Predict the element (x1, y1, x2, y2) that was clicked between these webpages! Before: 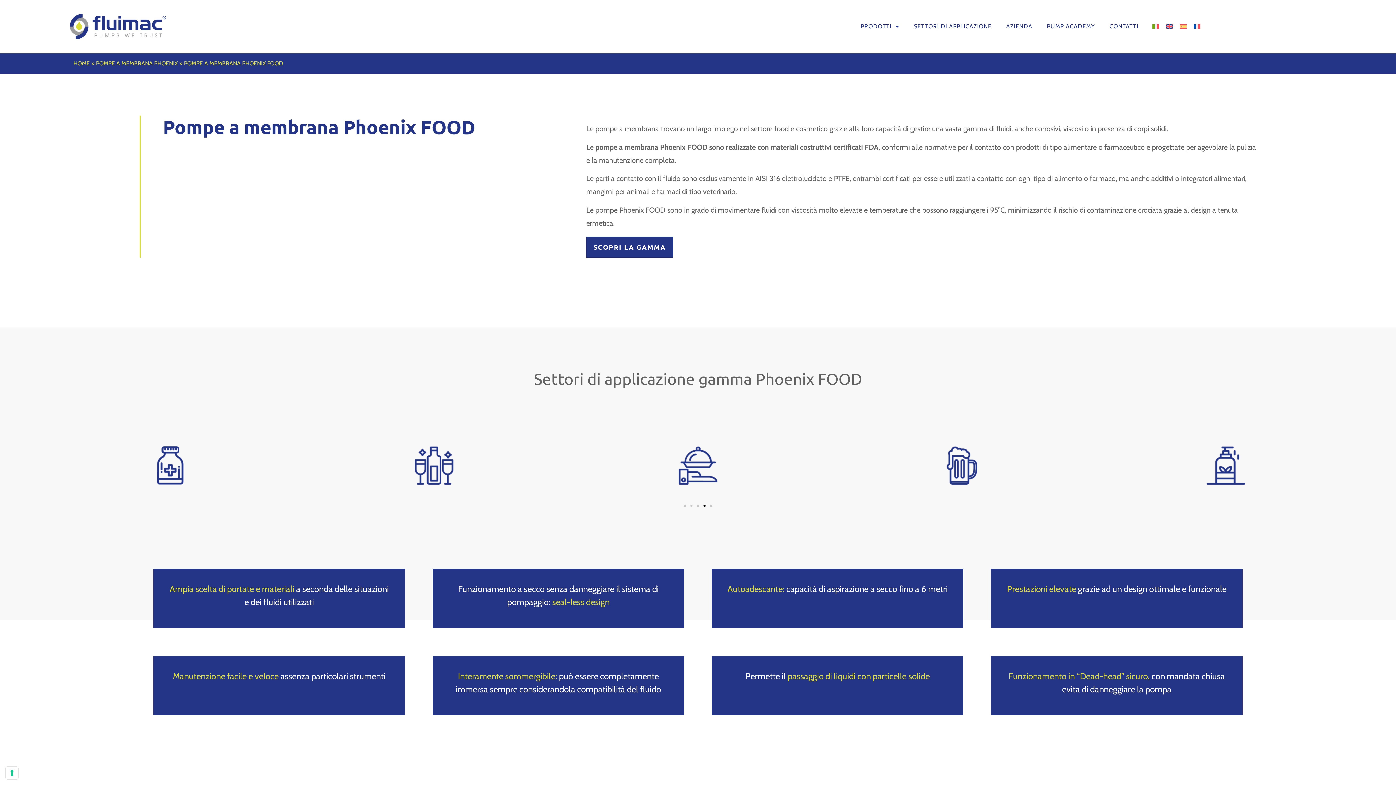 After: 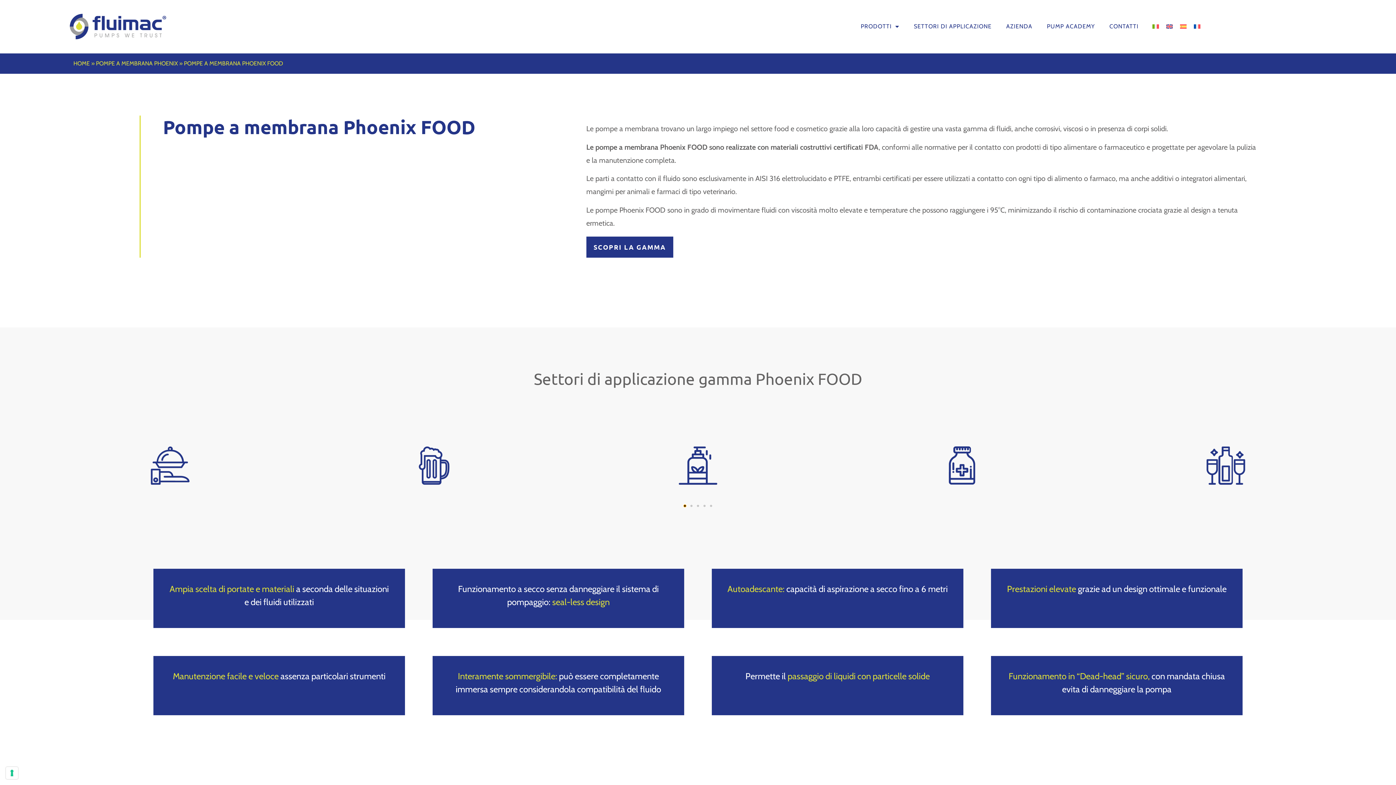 Action: bbox: (684, 505, 686, 507) label: Go to slide 1